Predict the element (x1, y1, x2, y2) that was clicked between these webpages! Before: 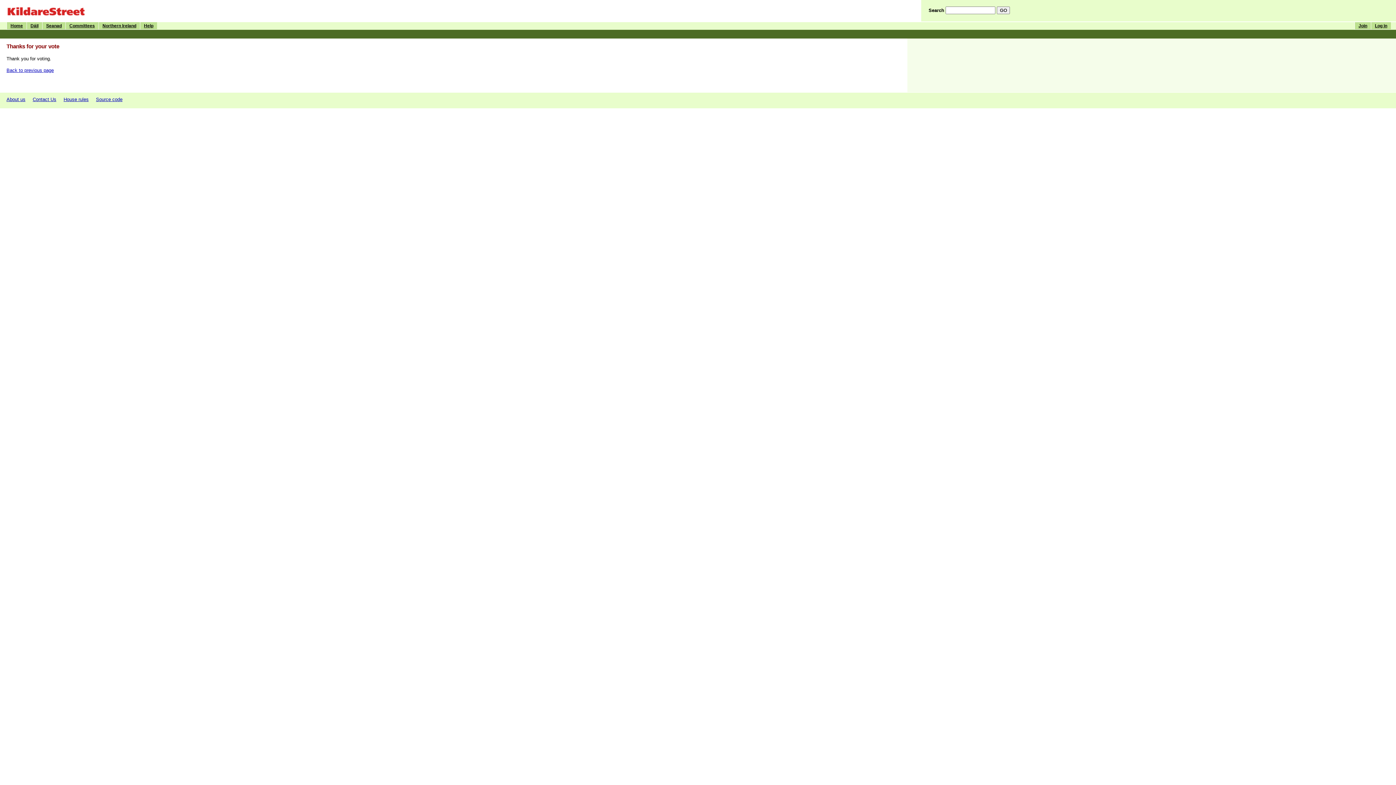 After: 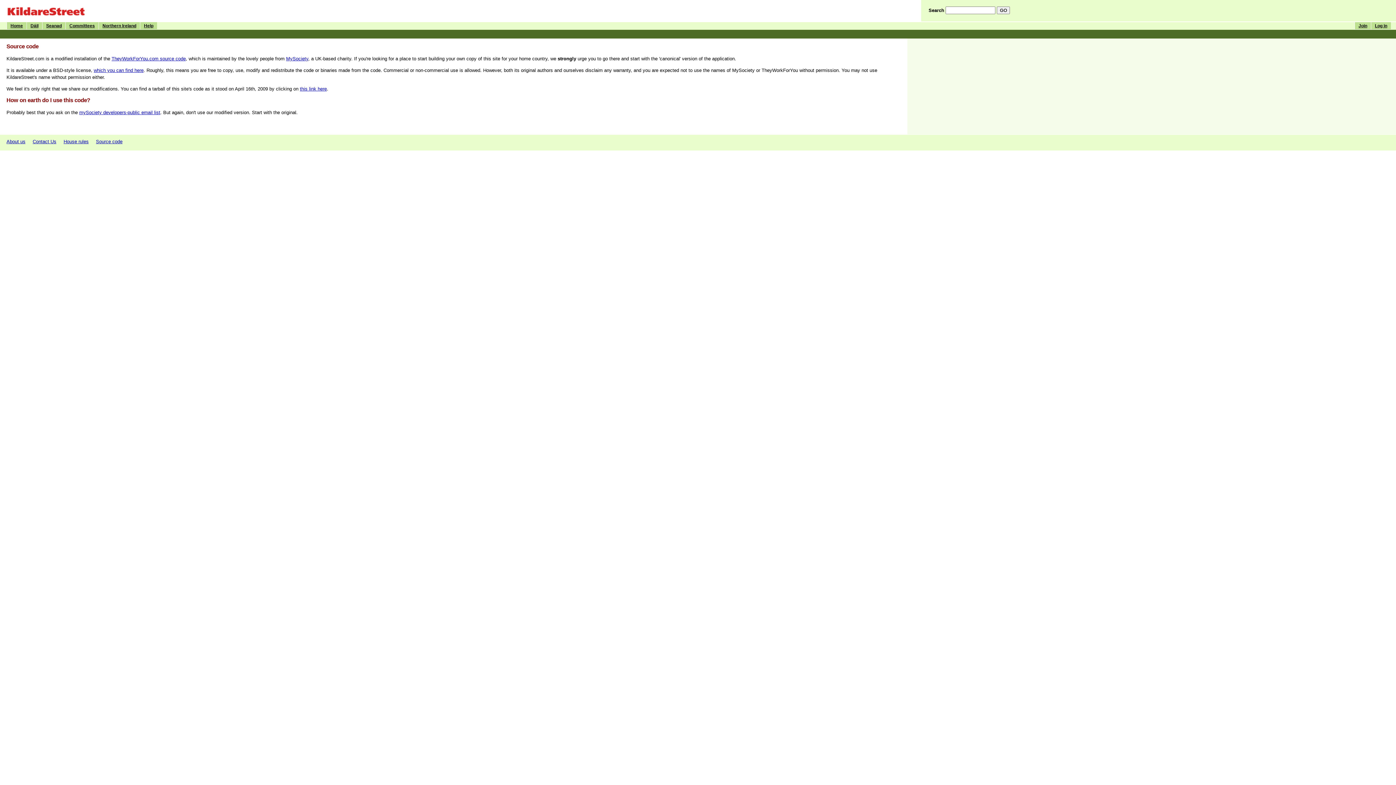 Action: label: Source code bbox: (96, 96, 122, 102)